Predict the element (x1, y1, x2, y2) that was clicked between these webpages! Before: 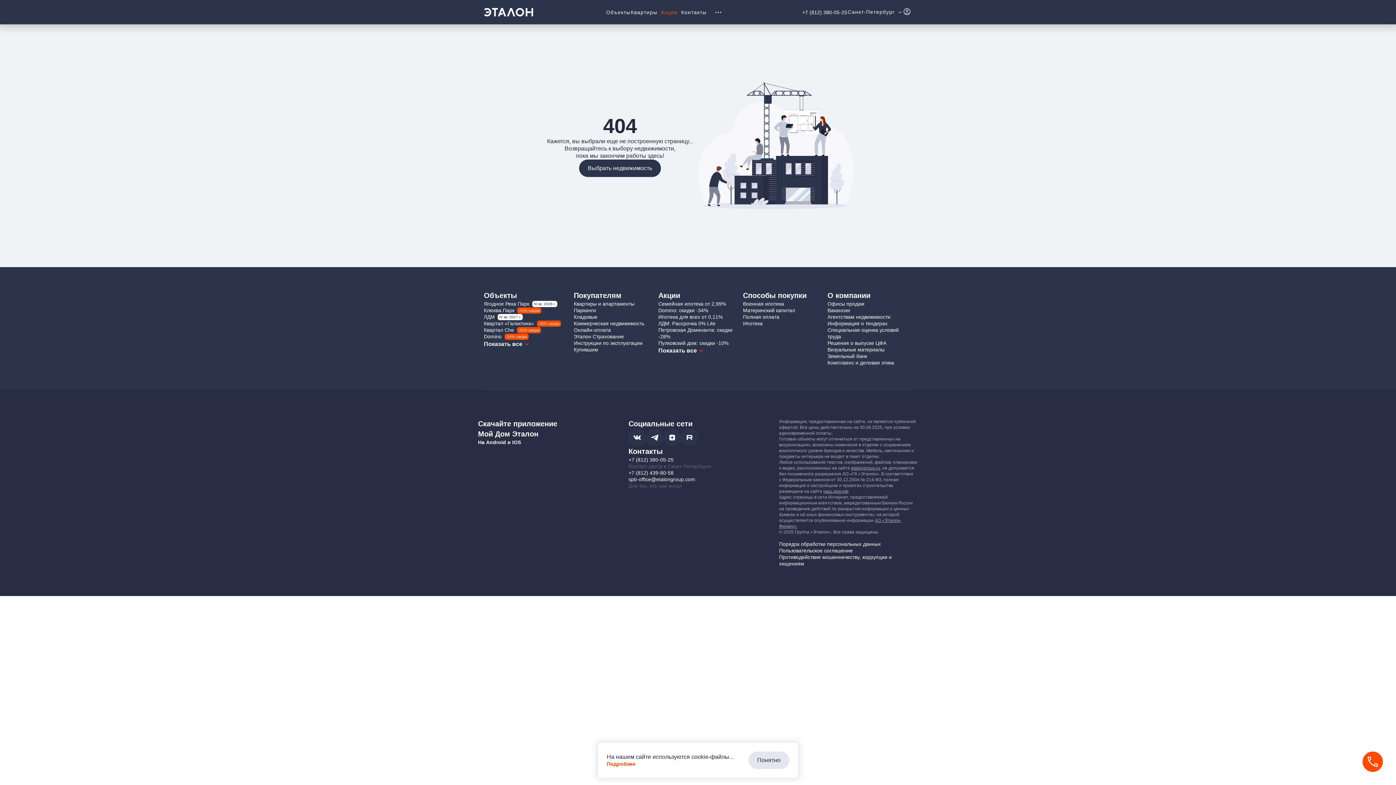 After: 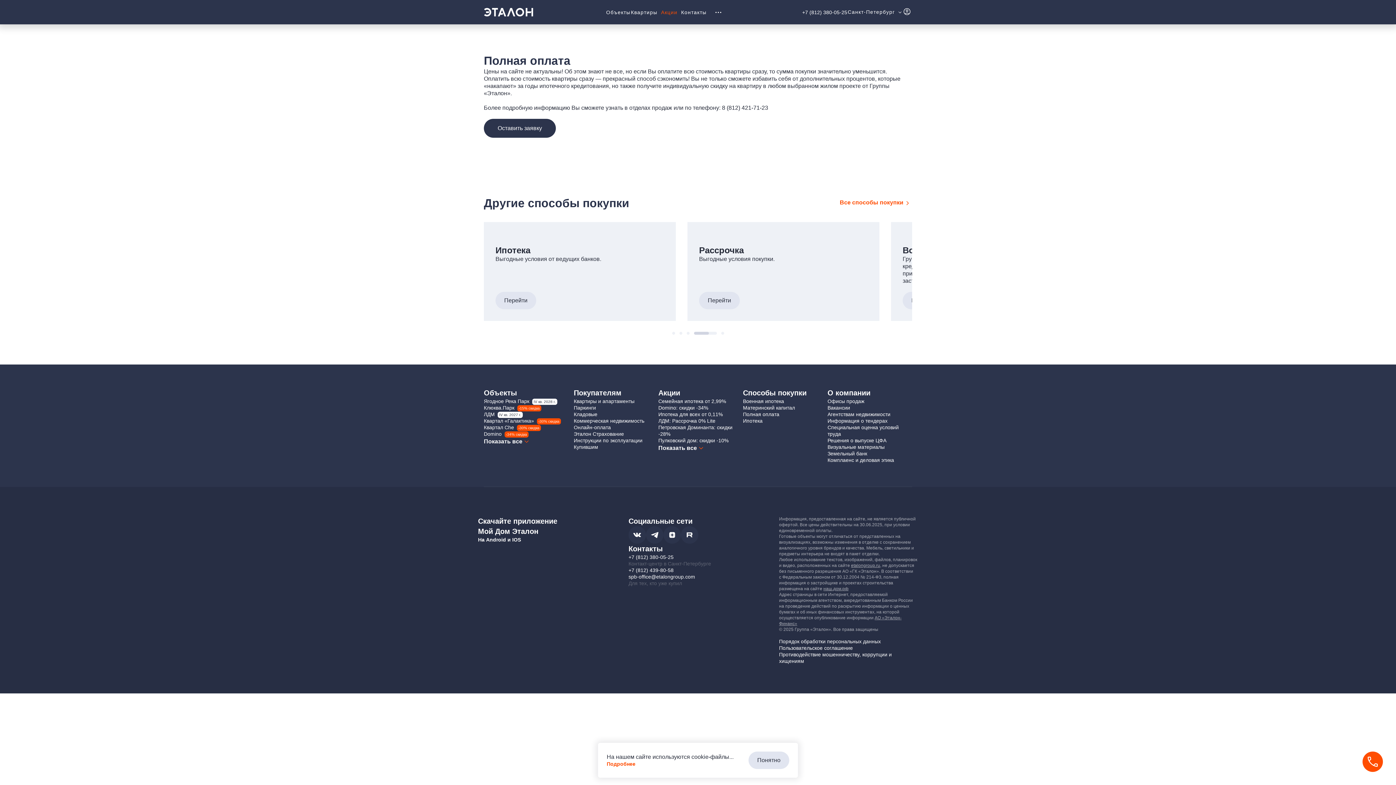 Action: label: Полная оплата bbox: (743, 314, 779, 320)